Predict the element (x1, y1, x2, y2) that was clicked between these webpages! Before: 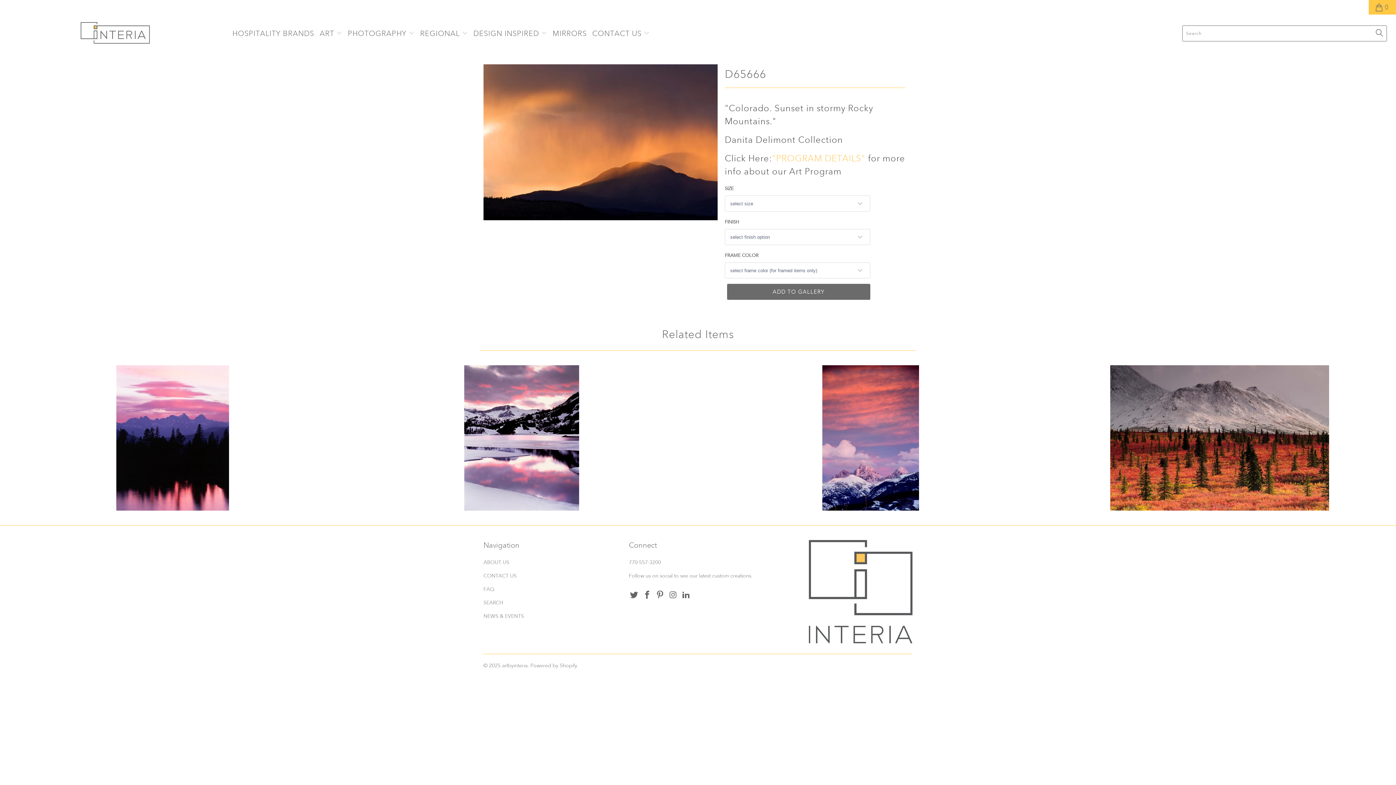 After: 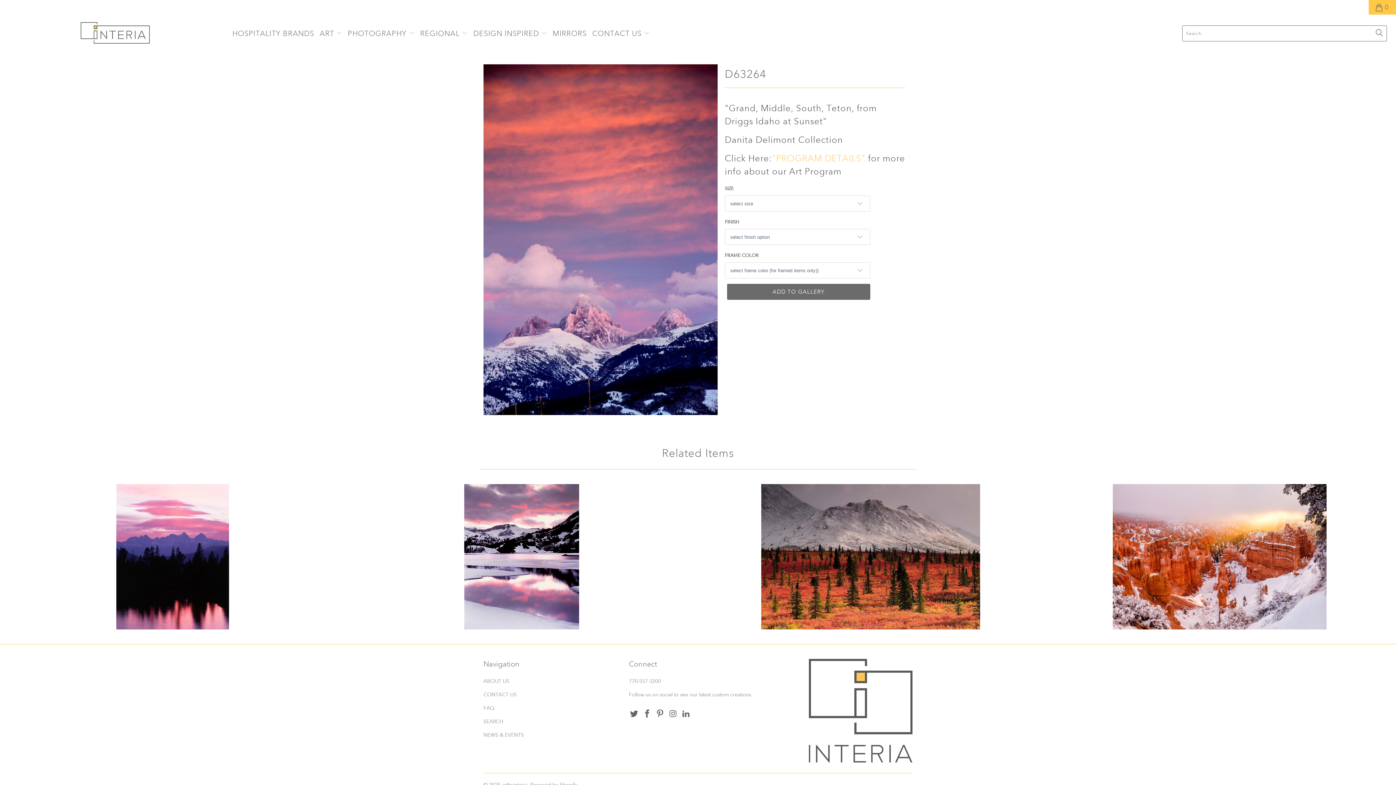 Action: bbox: (698, 365, 1043, 510) label: D63264